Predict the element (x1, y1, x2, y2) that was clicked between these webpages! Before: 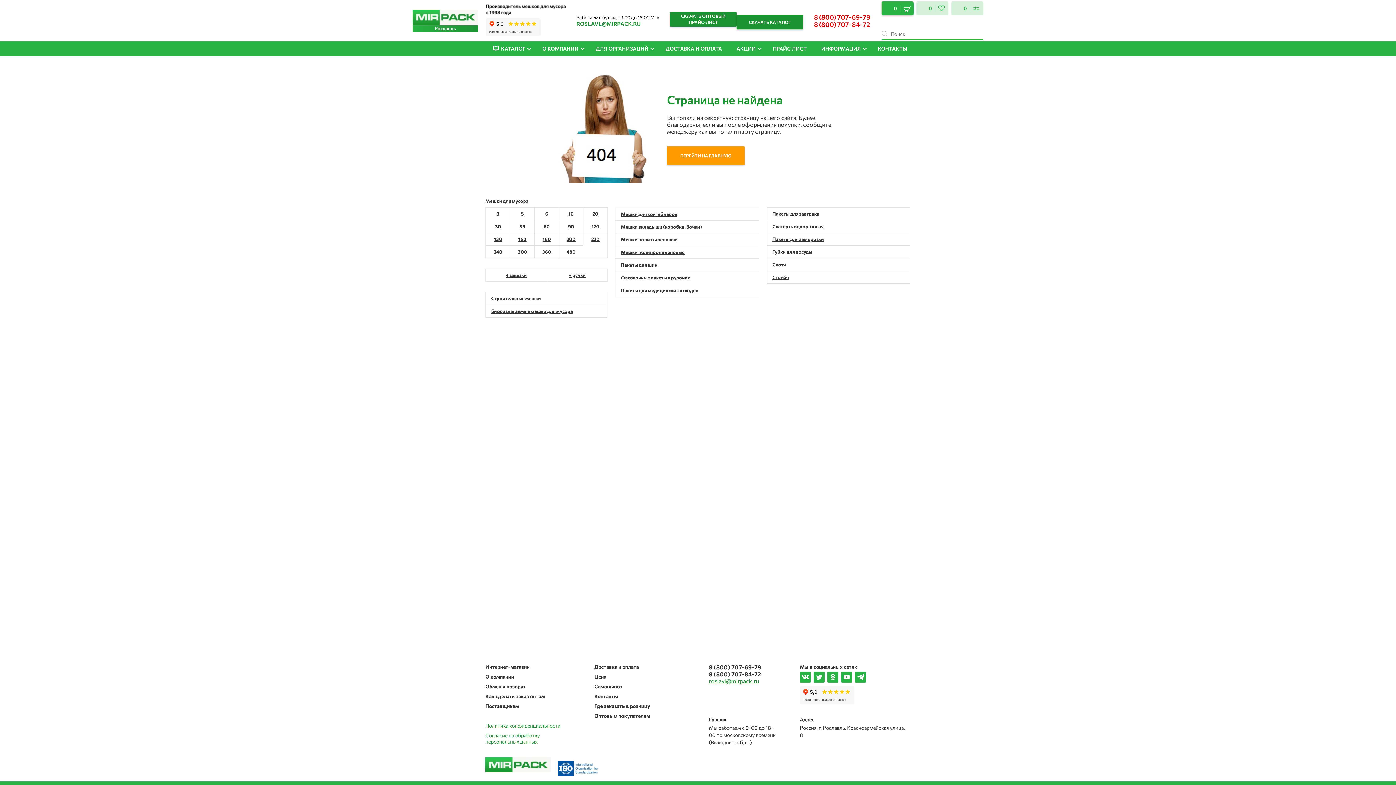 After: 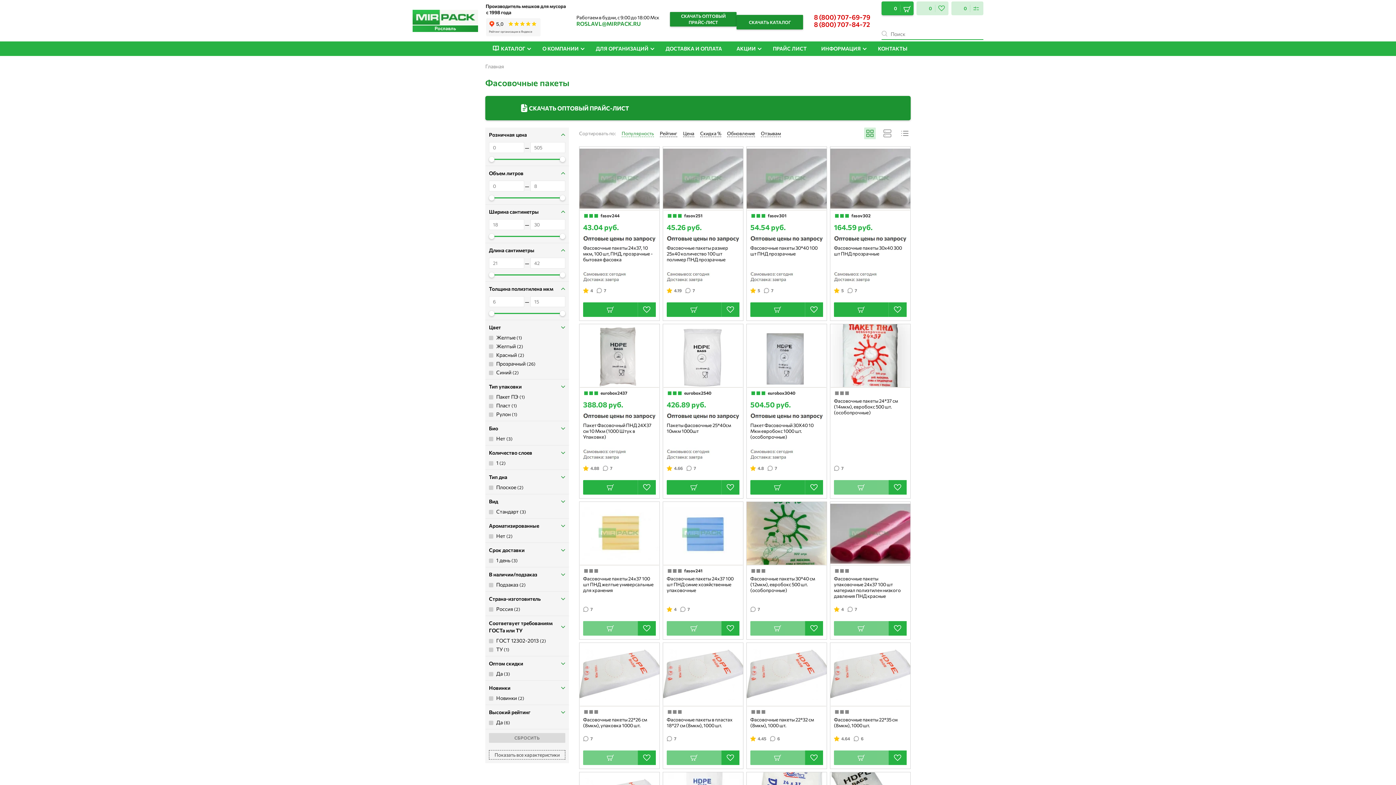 Action: label: Фасовочные пакеты в рулонах bbox: (615, 271, 759, 284)